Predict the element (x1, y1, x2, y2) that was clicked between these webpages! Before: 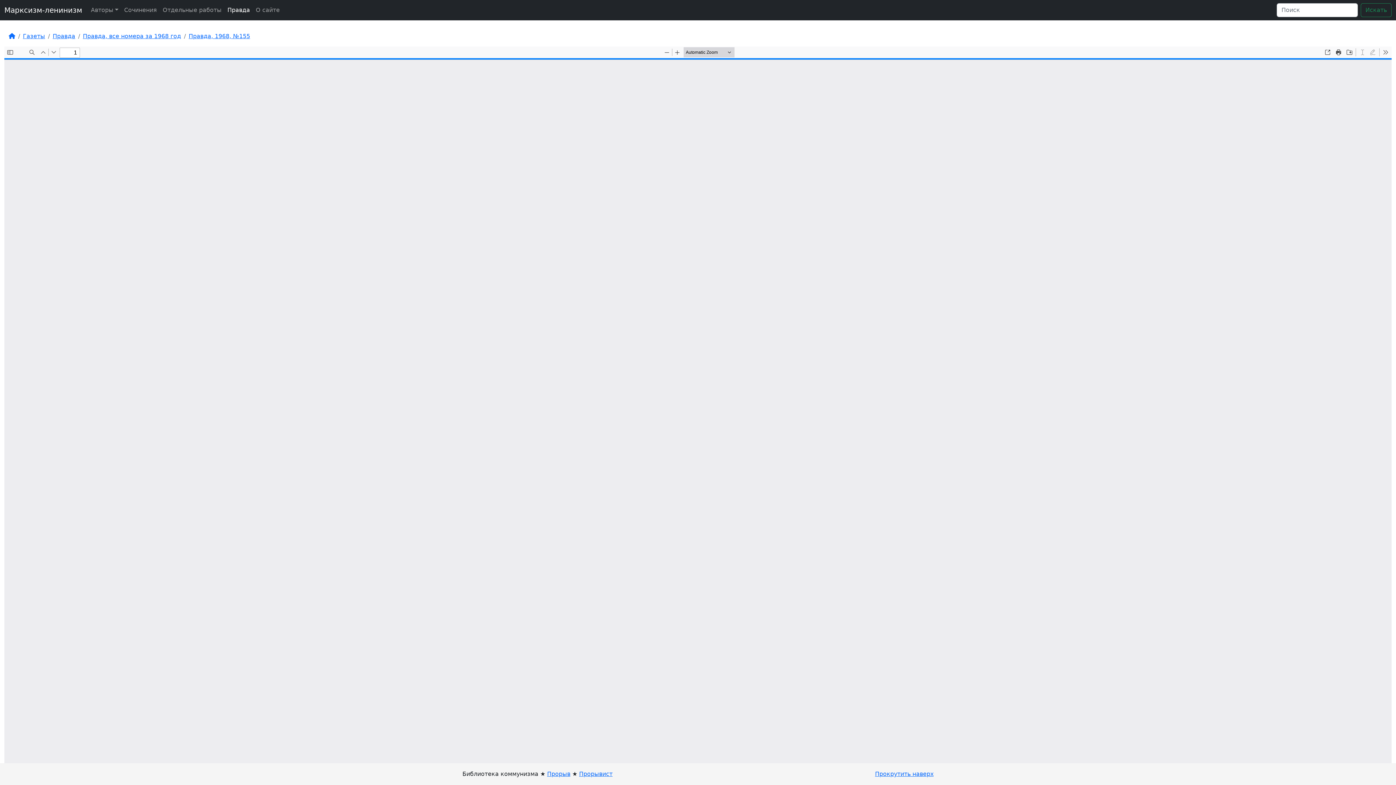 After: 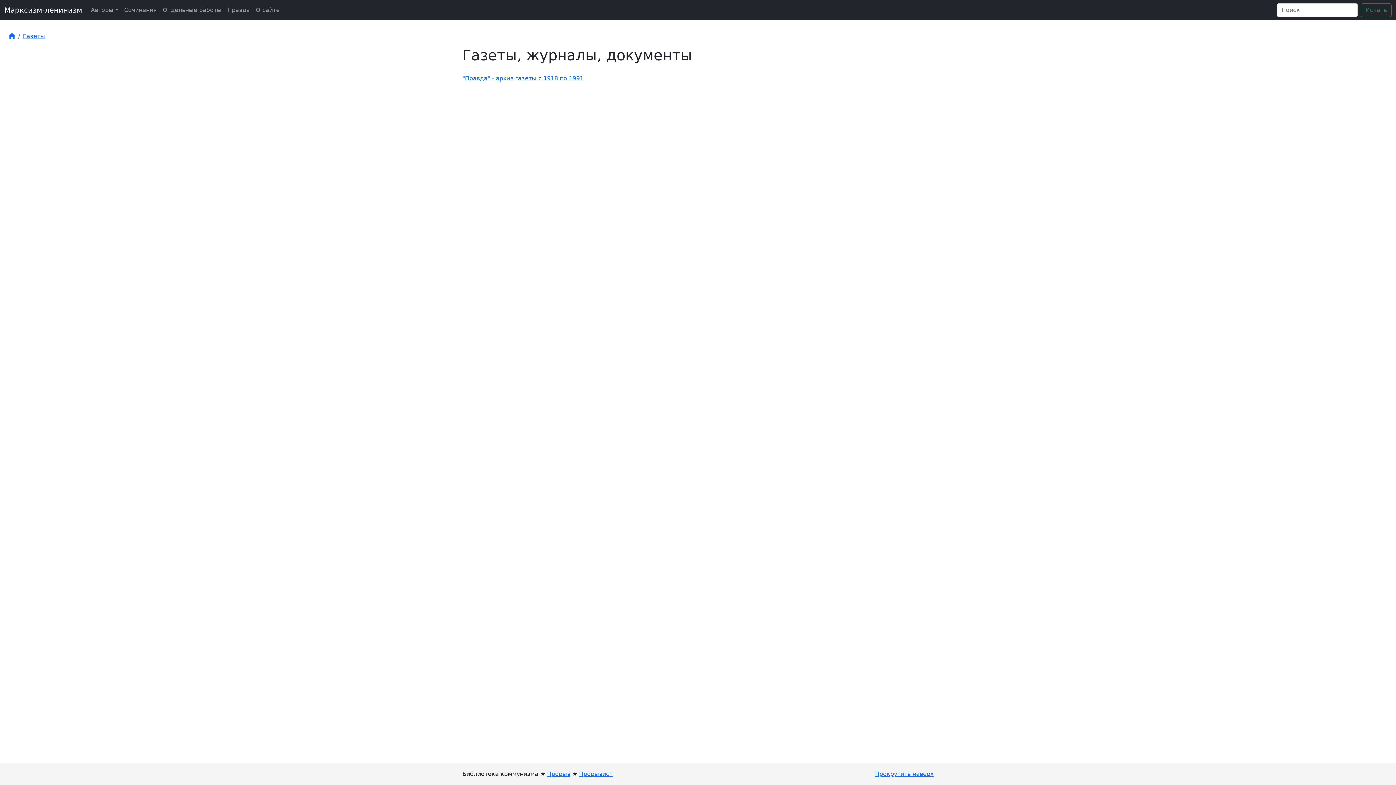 Action: label: Газеты bbox: (22, 32, 45, 39)